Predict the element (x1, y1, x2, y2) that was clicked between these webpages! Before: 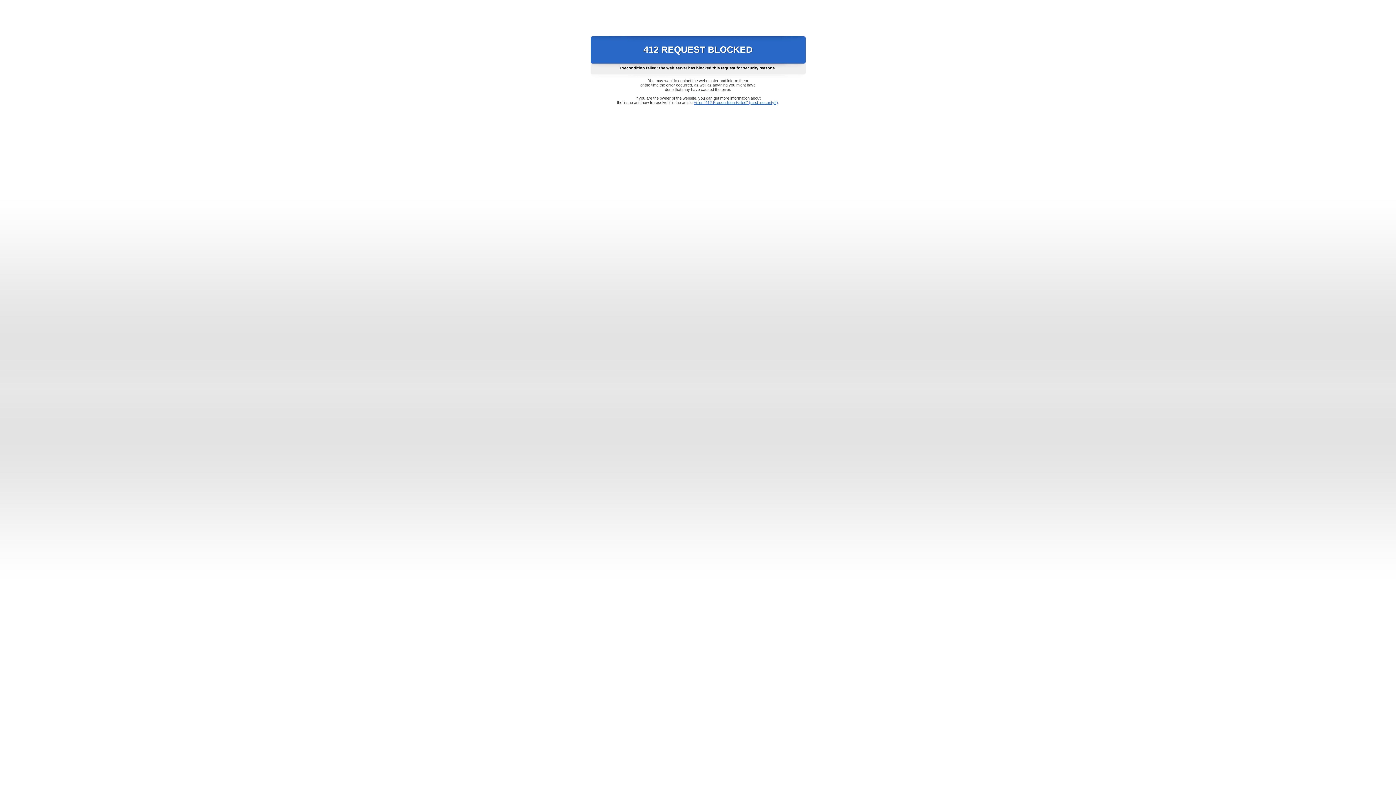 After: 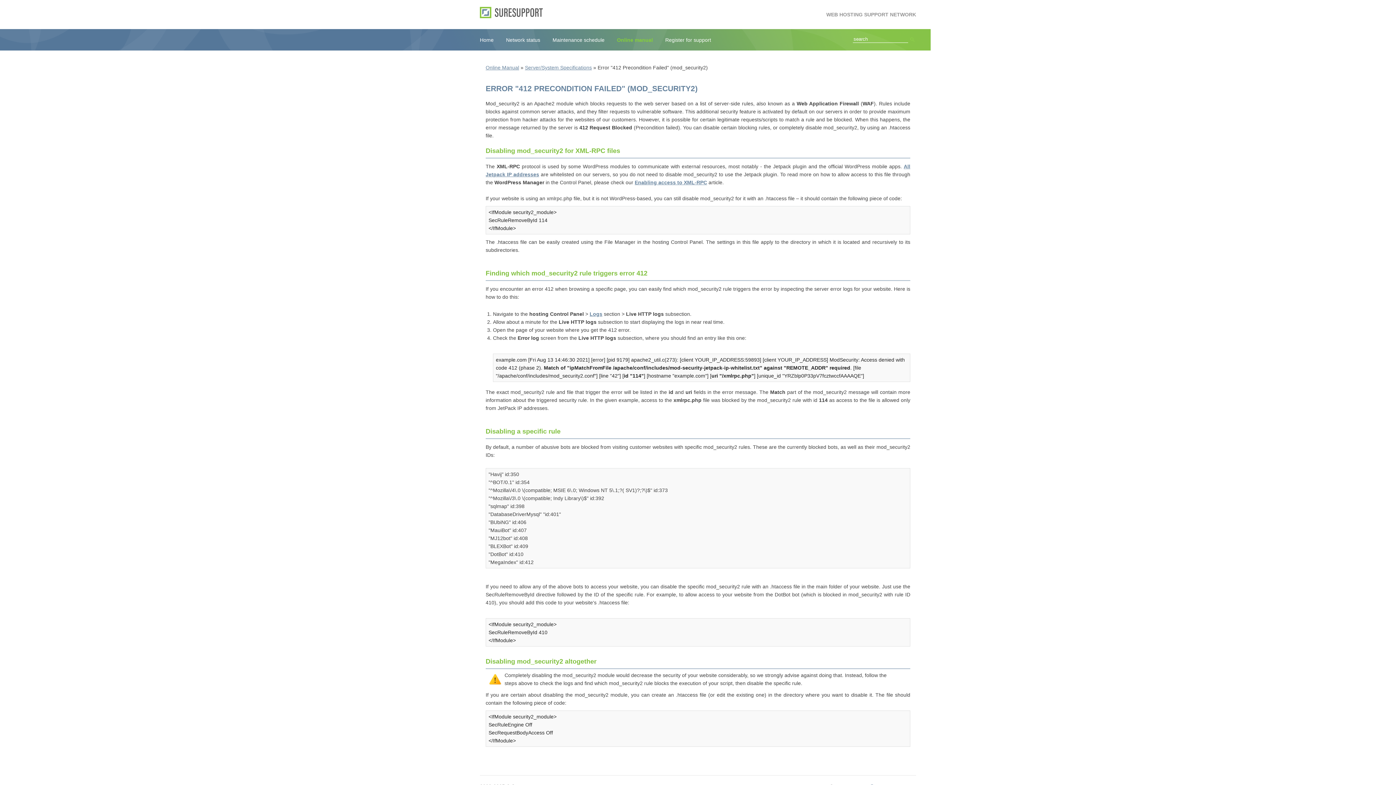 Action: bbox: (693, 100, 778, 104) label: Error "412 Precondition Failed" (mod_security2)